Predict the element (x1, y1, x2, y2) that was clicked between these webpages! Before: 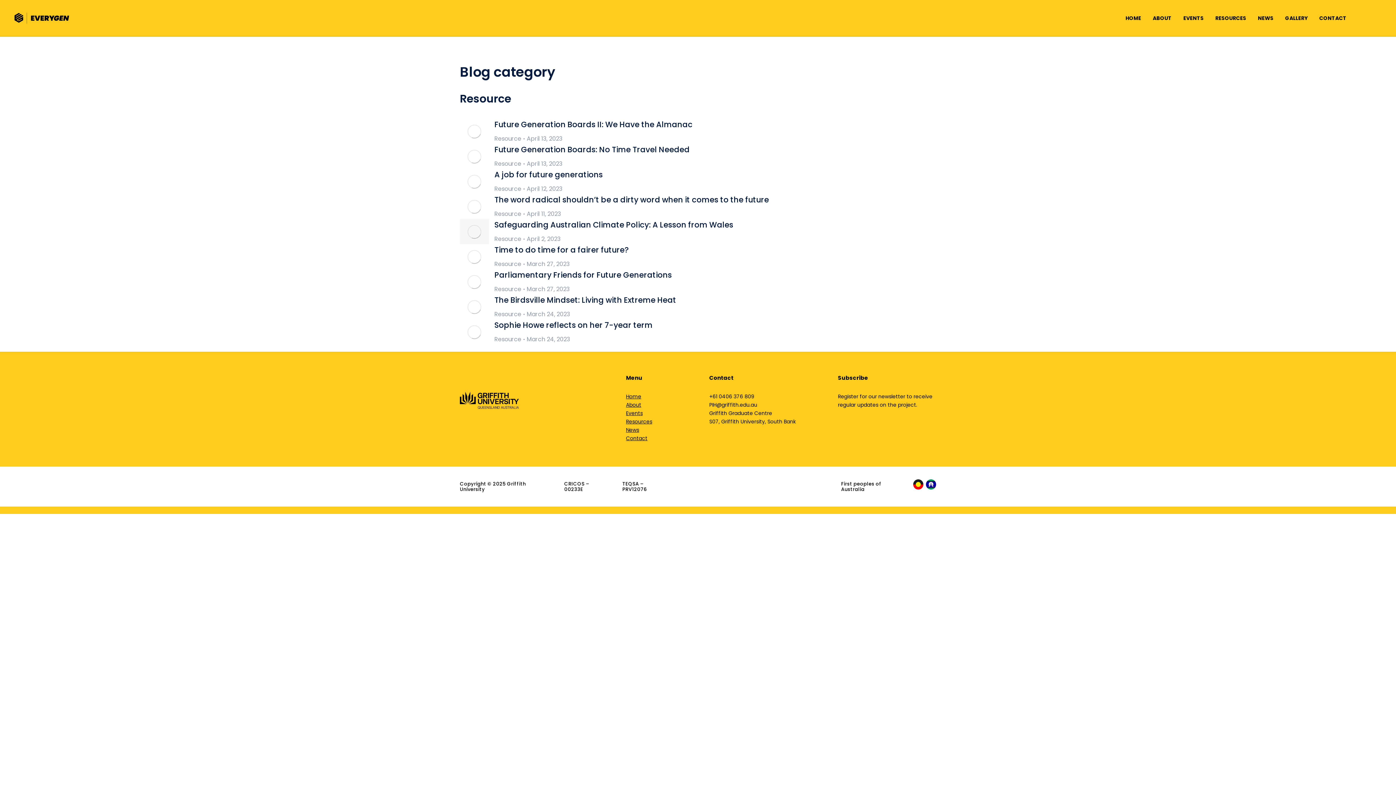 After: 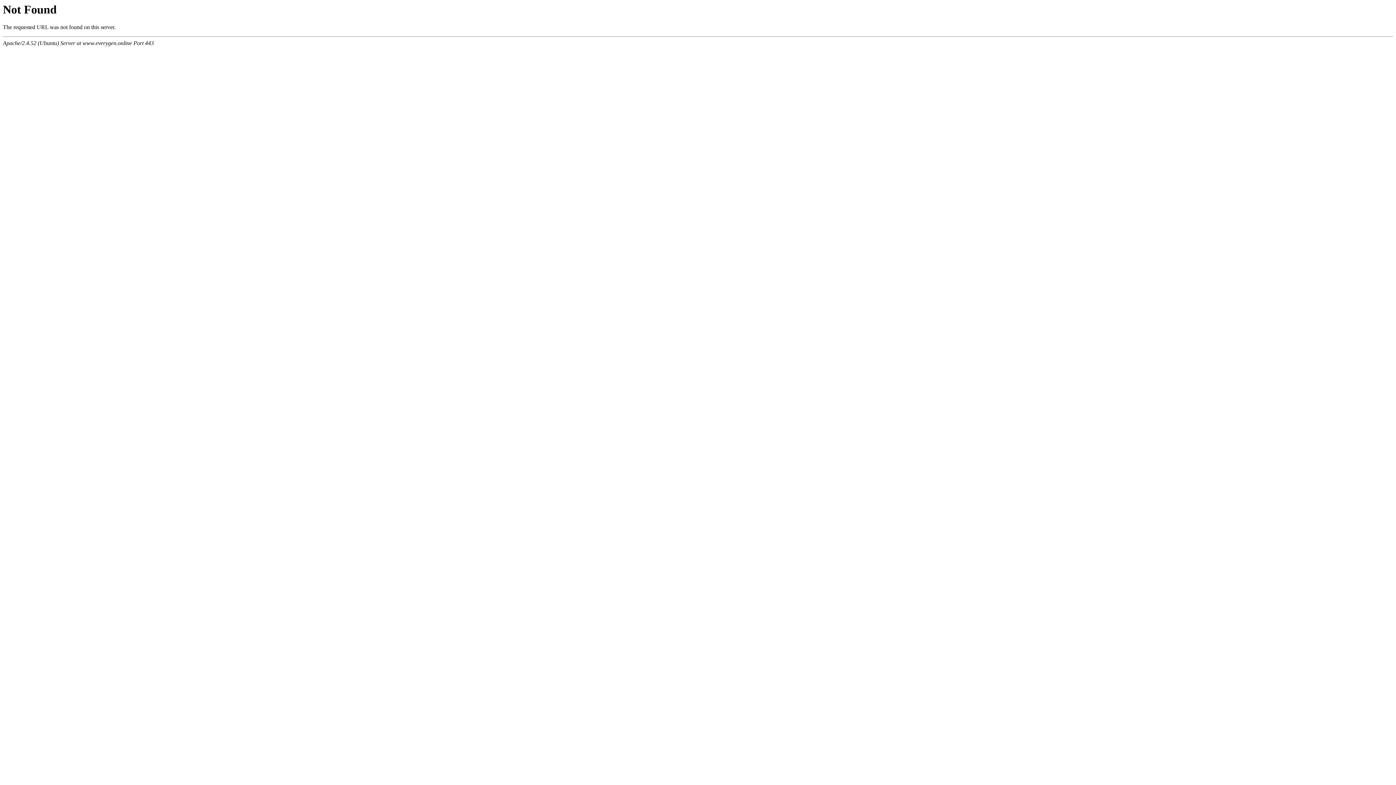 Action: label: About bbox: (626, 401, 641, 408)